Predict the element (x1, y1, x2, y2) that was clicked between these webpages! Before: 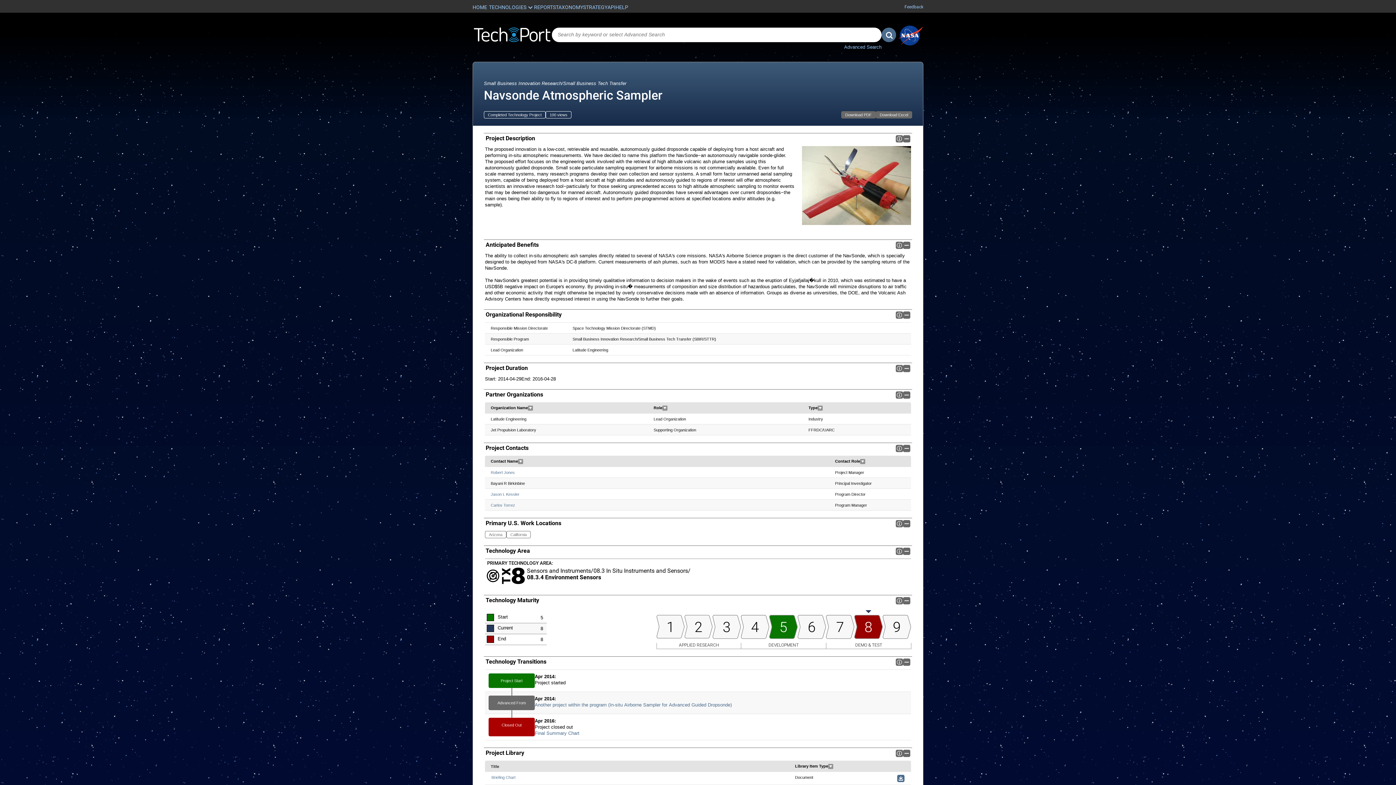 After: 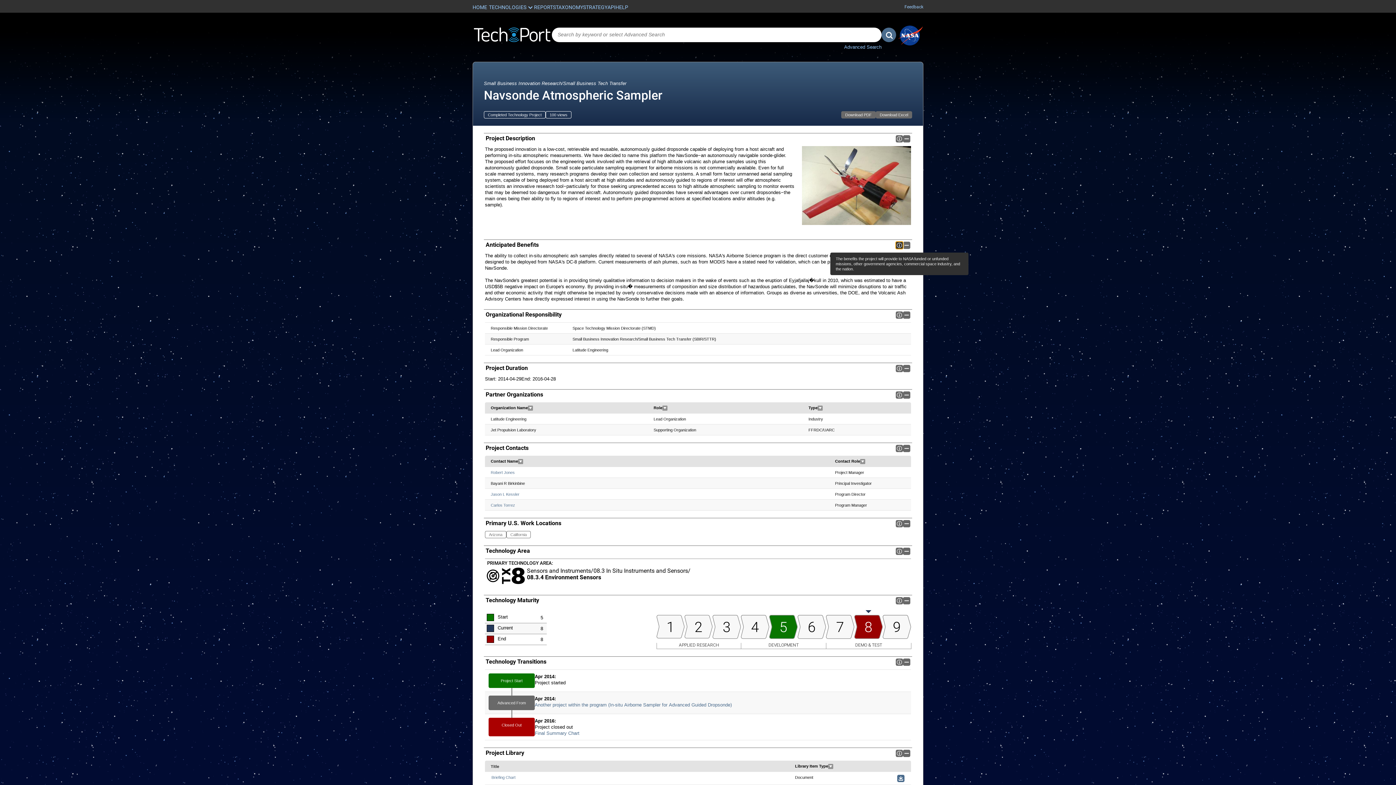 Action: label: Info bbox: (896, 241, 903, 249)